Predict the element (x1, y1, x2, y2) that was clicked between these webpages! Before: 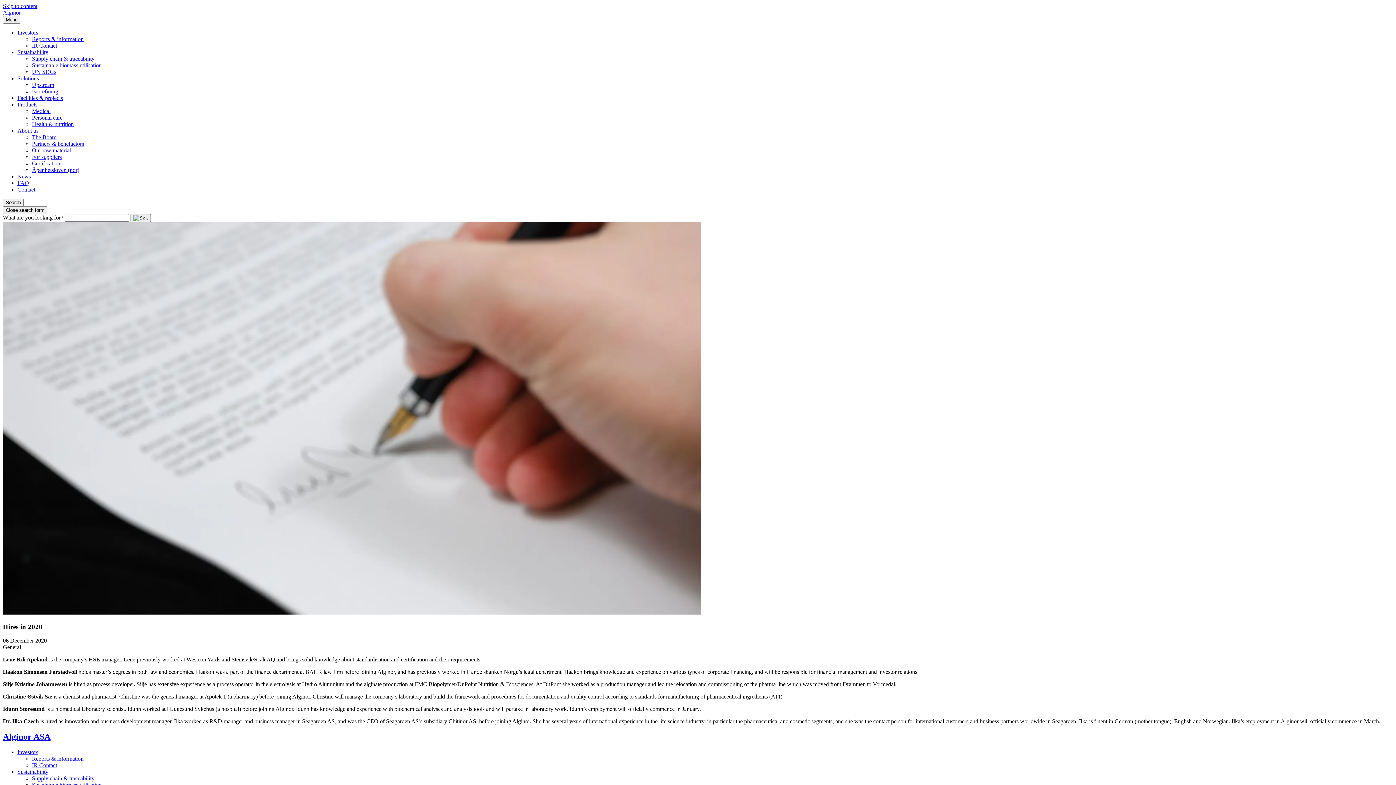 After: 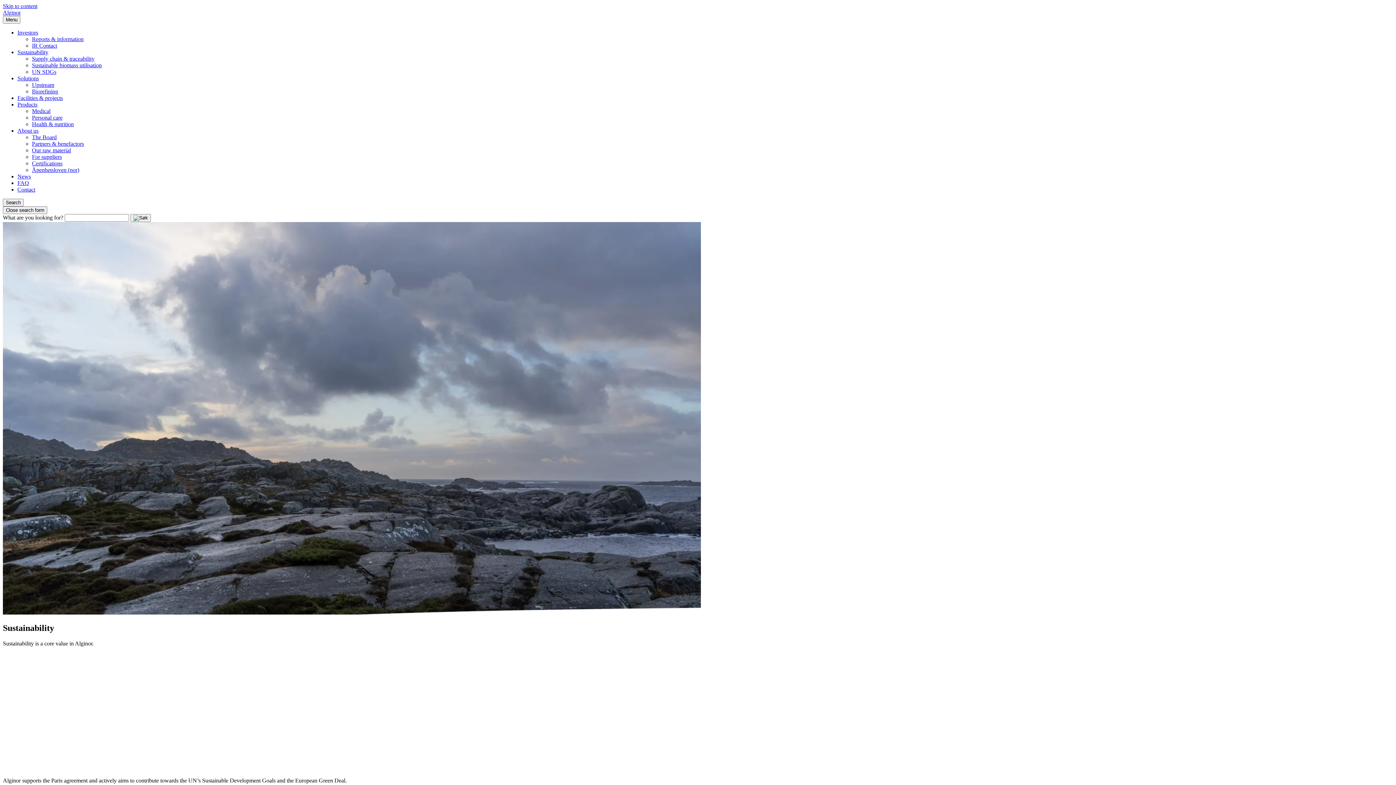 Action: bbox: (17, 49, 48, 55) label: Sustainability